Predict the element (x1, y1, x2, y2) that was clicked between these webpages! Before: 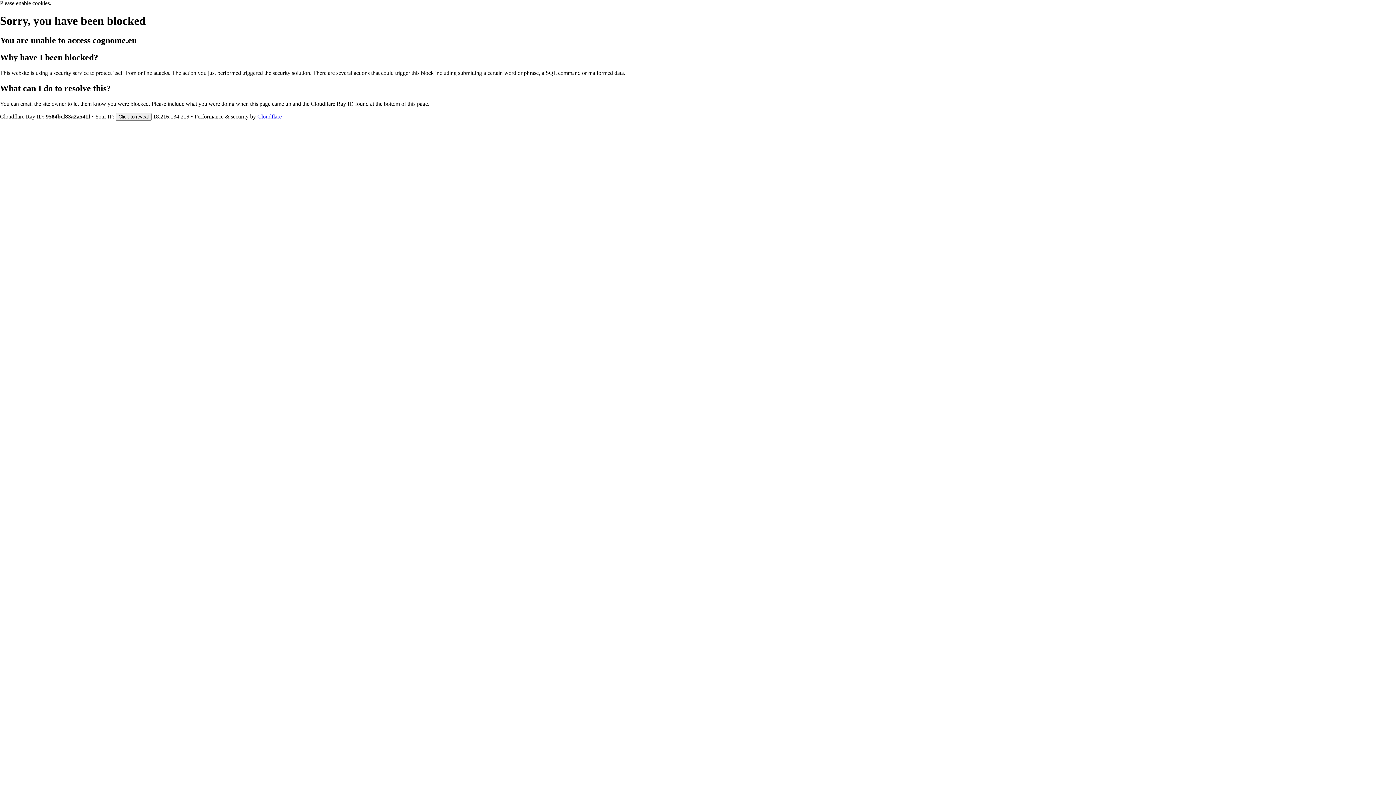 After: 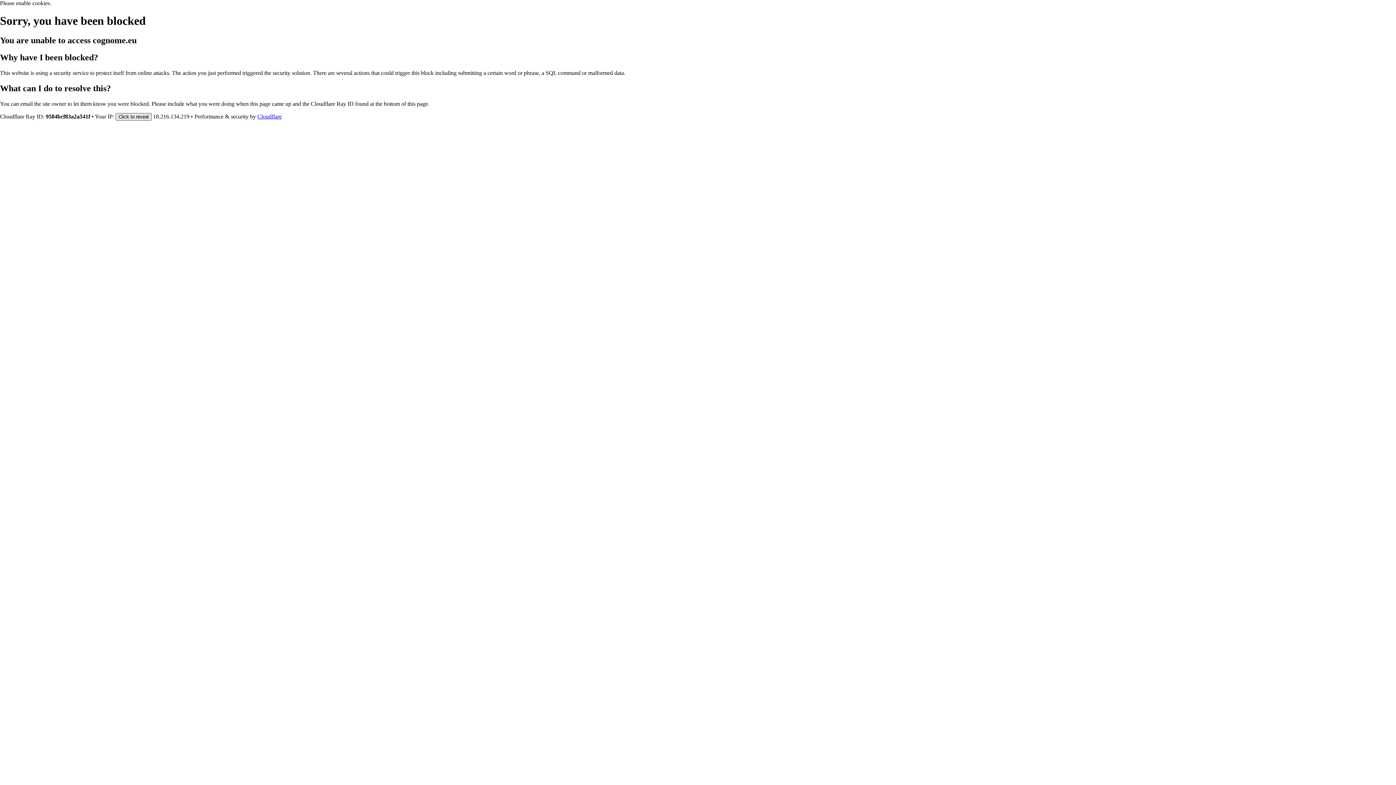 Action: label: Click to reveal bbox: (115, 112, 151, 120)